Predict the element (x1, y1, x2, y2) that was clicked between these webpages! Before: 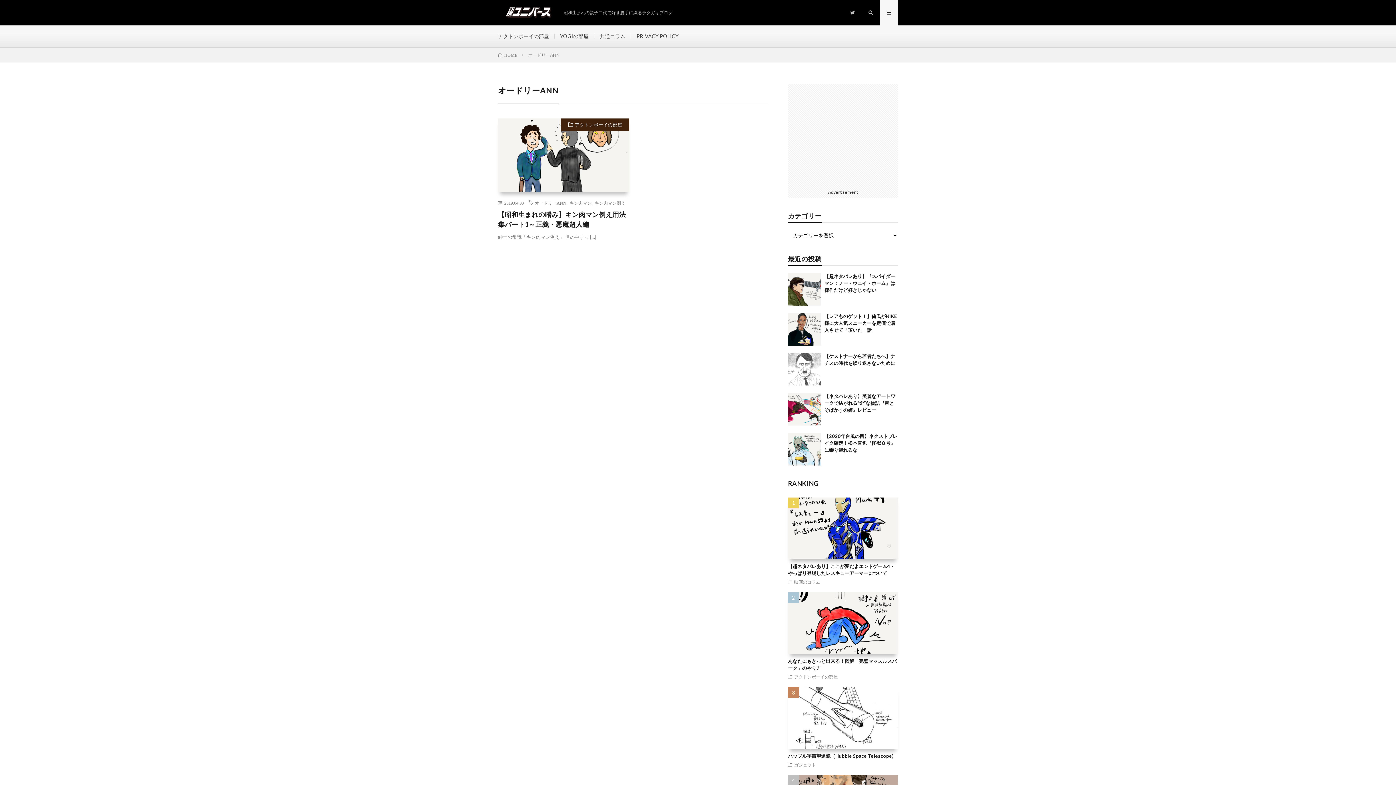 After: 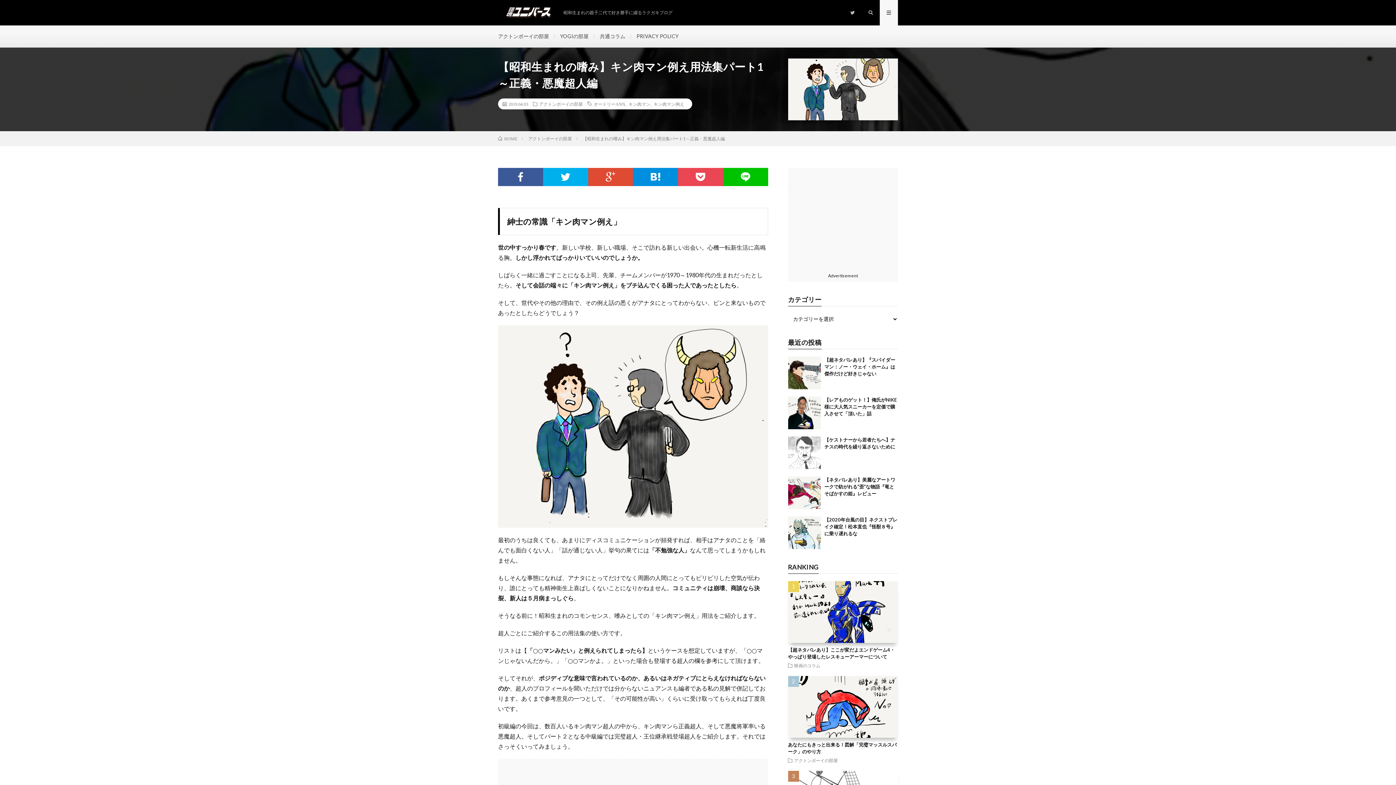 Action: bbox: (498, 209, 629, 229) label: 【昭和生まれの嗜み】キン肉マン例え用法集パート1～正義・悪魔超人編